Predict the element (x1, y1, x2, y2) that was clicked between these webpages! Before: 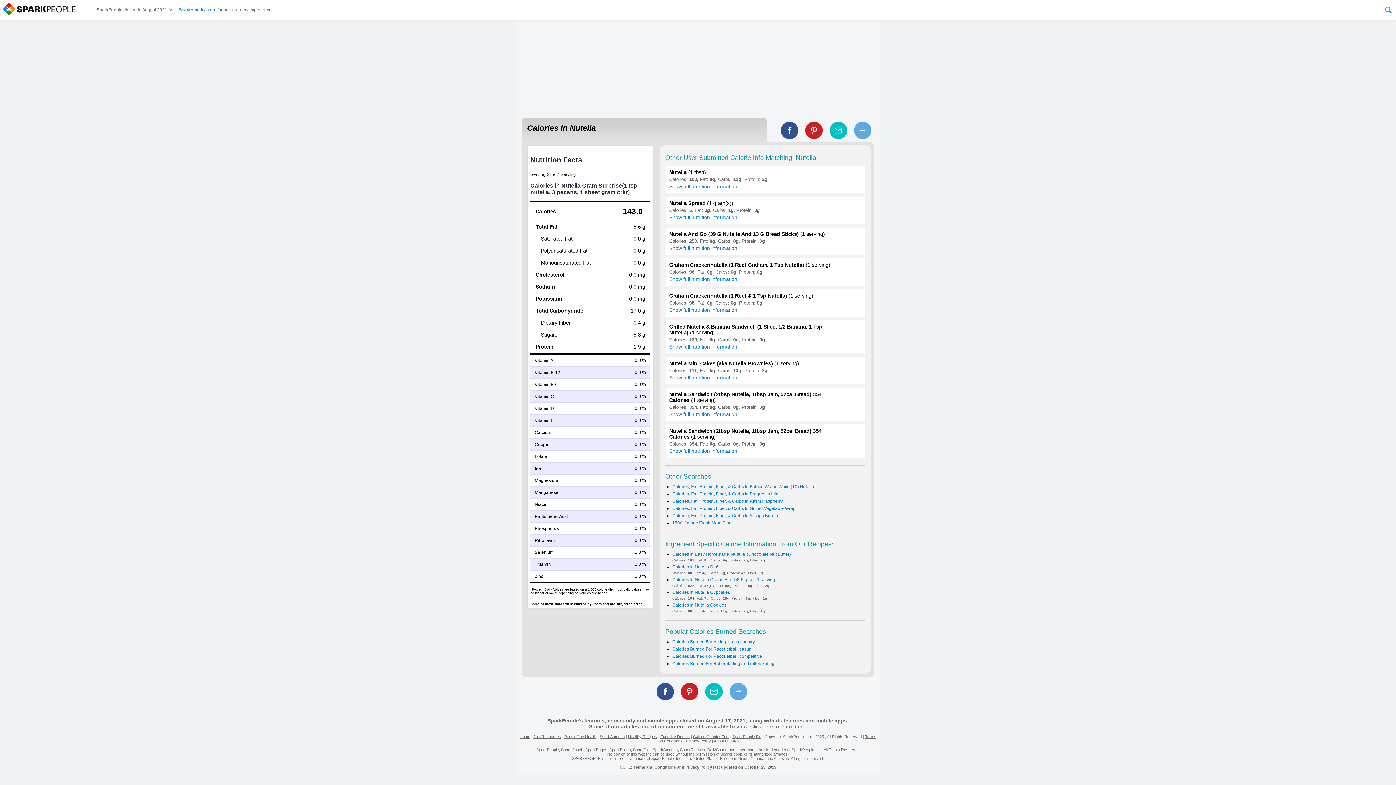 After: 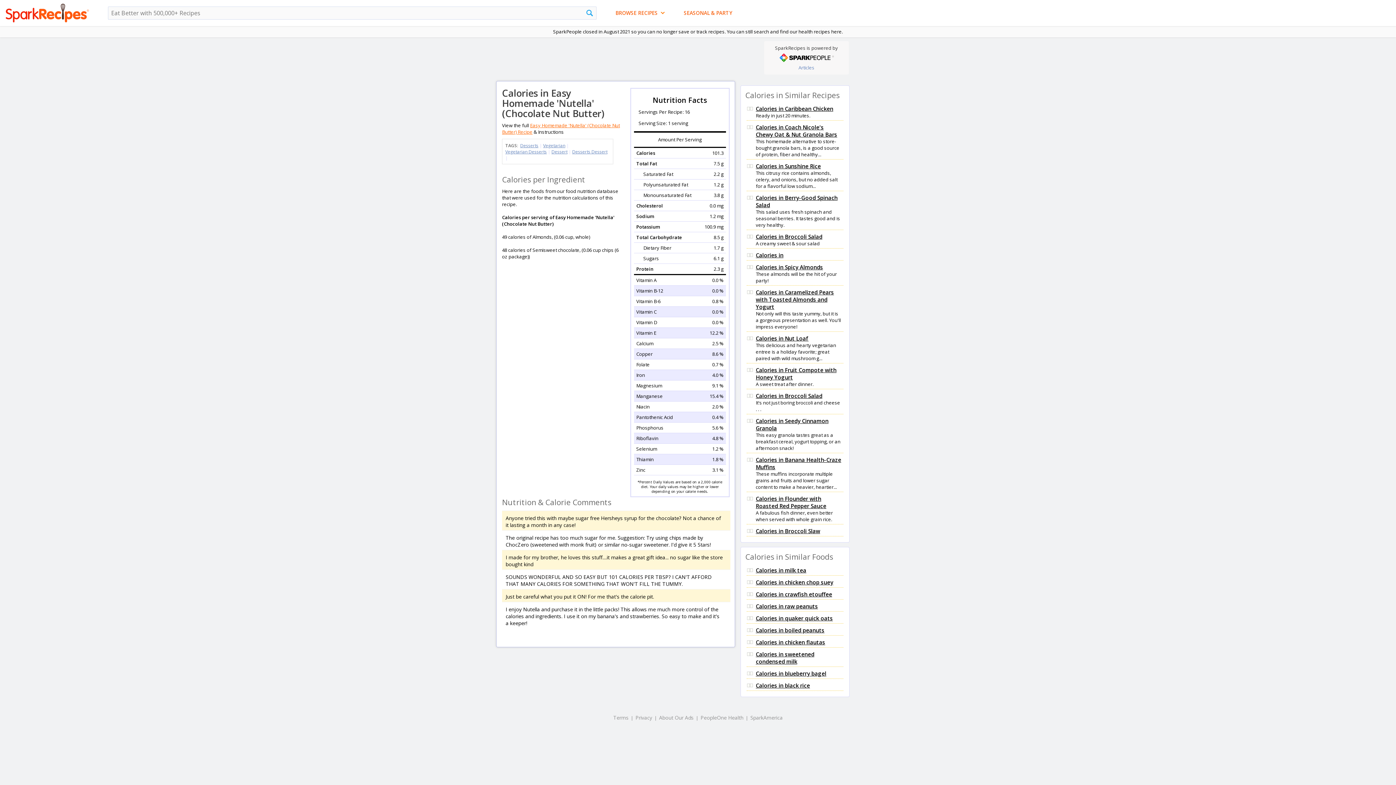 Action: label: Calories In Easy Homemade 'Nutella' (Chocolate Nut Butter) bbox: (672, 552, 790, 557)